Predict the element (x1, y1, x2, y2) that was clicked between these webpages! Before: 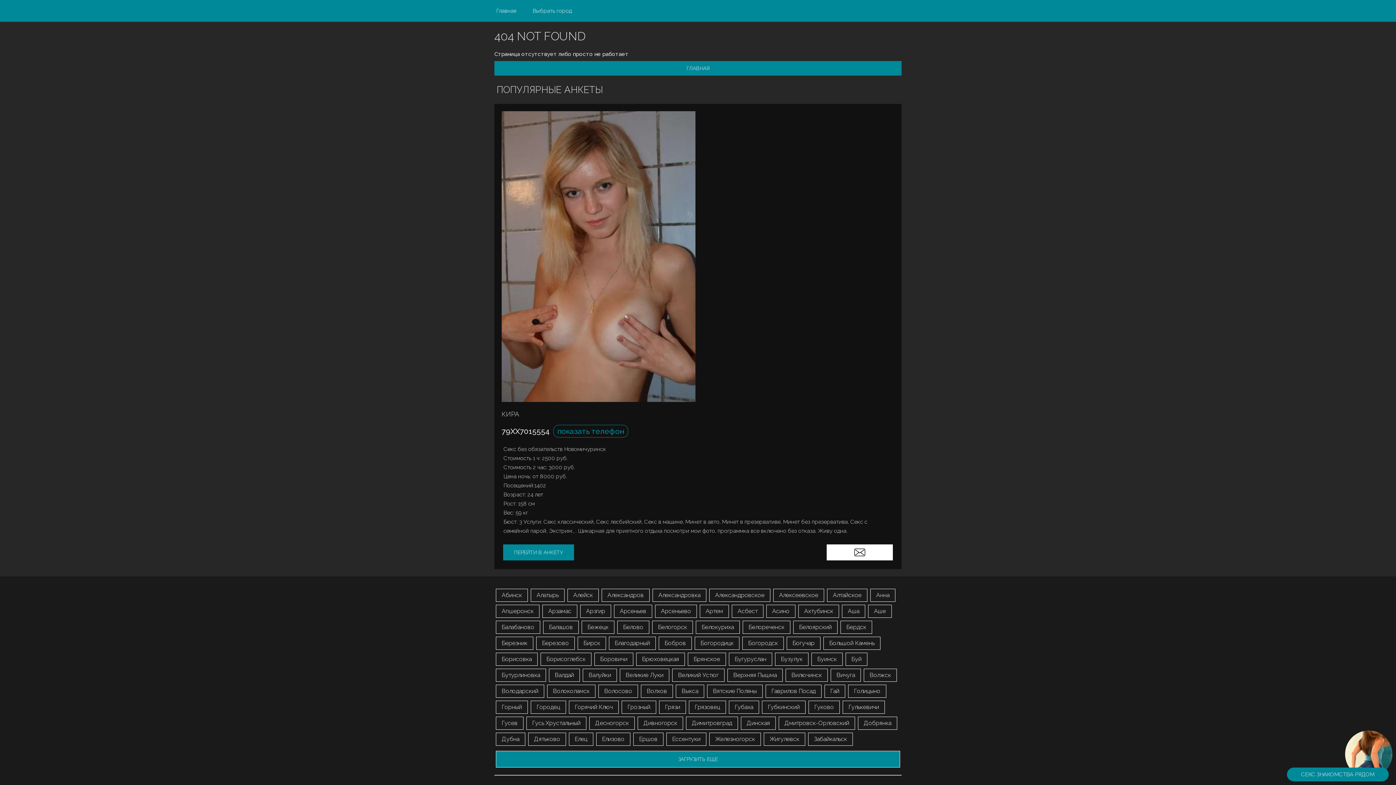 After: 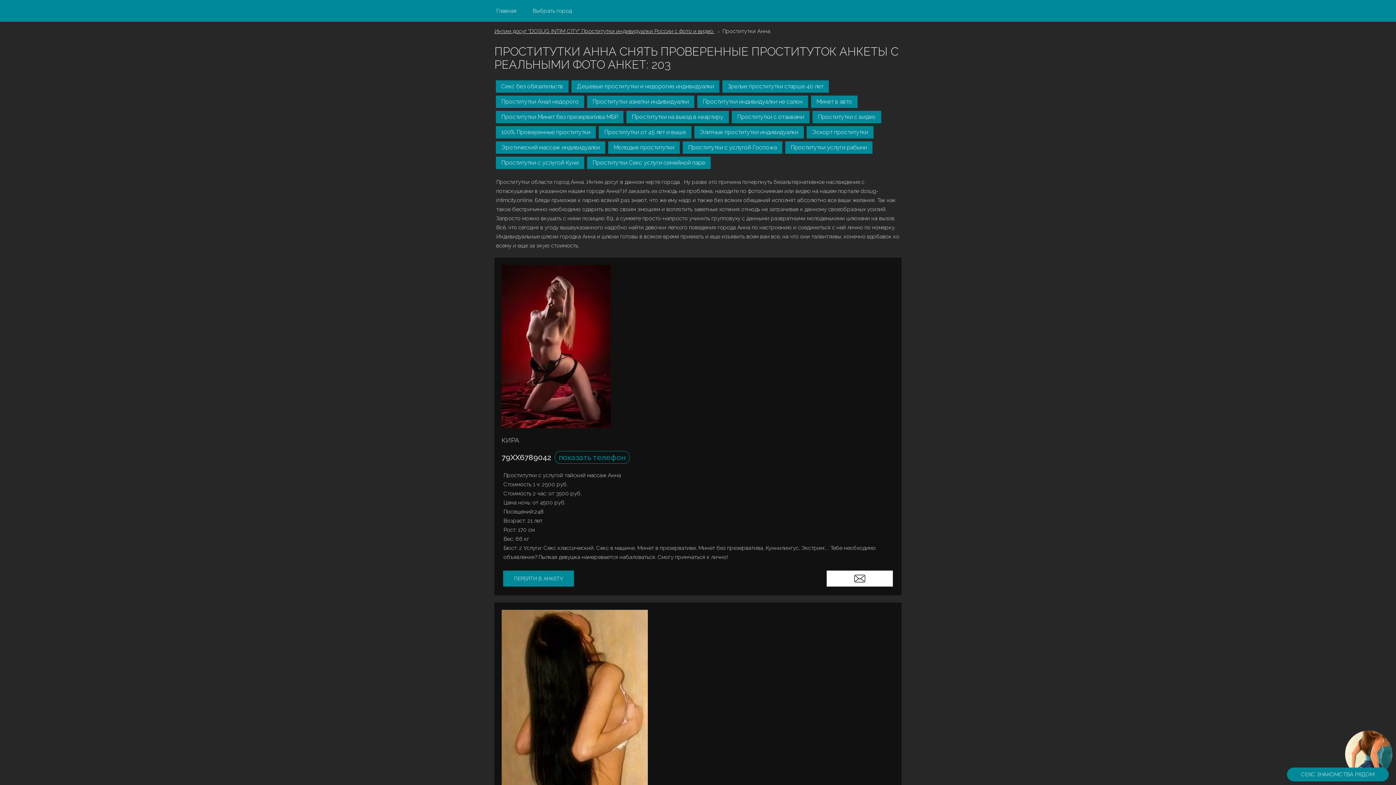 Action: label: Анна bbox: (870, 589, 895, 602)